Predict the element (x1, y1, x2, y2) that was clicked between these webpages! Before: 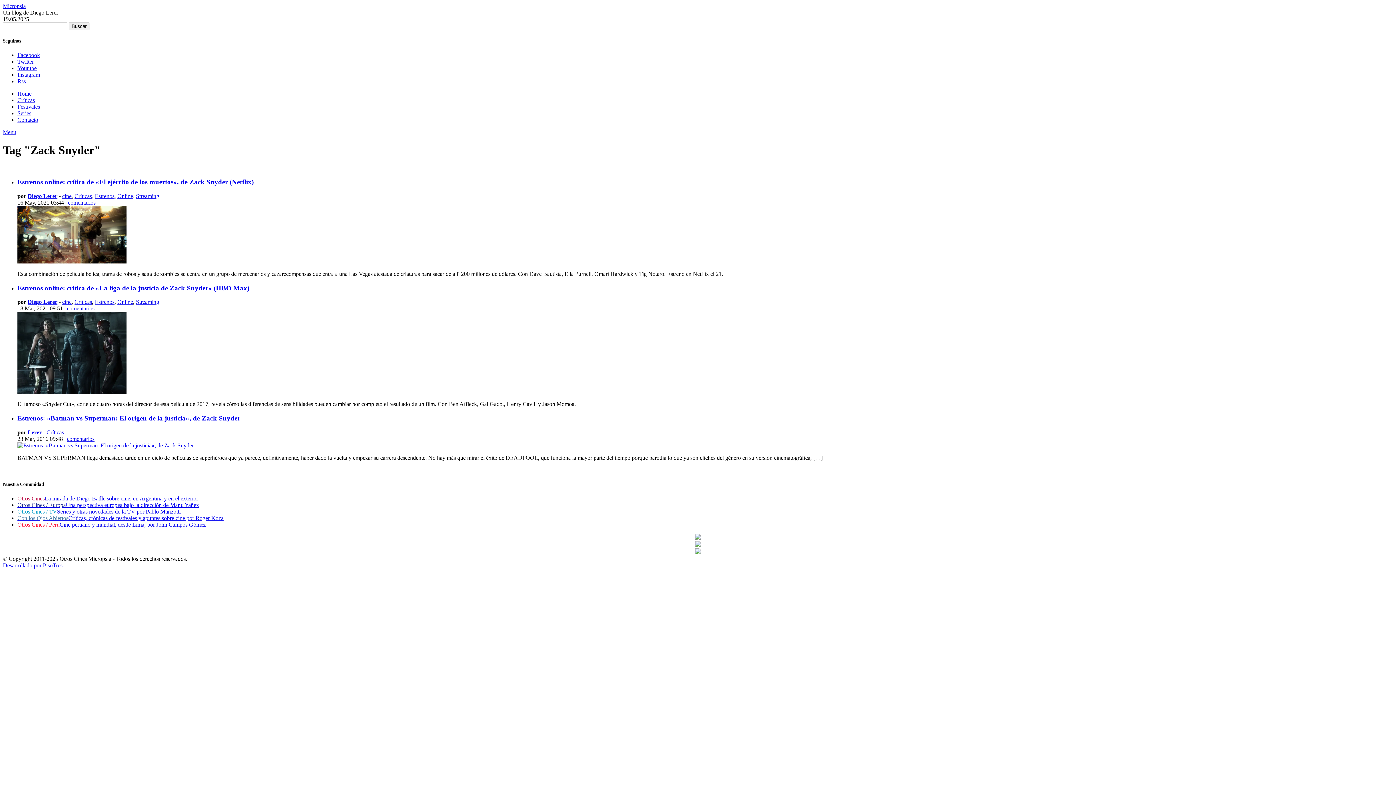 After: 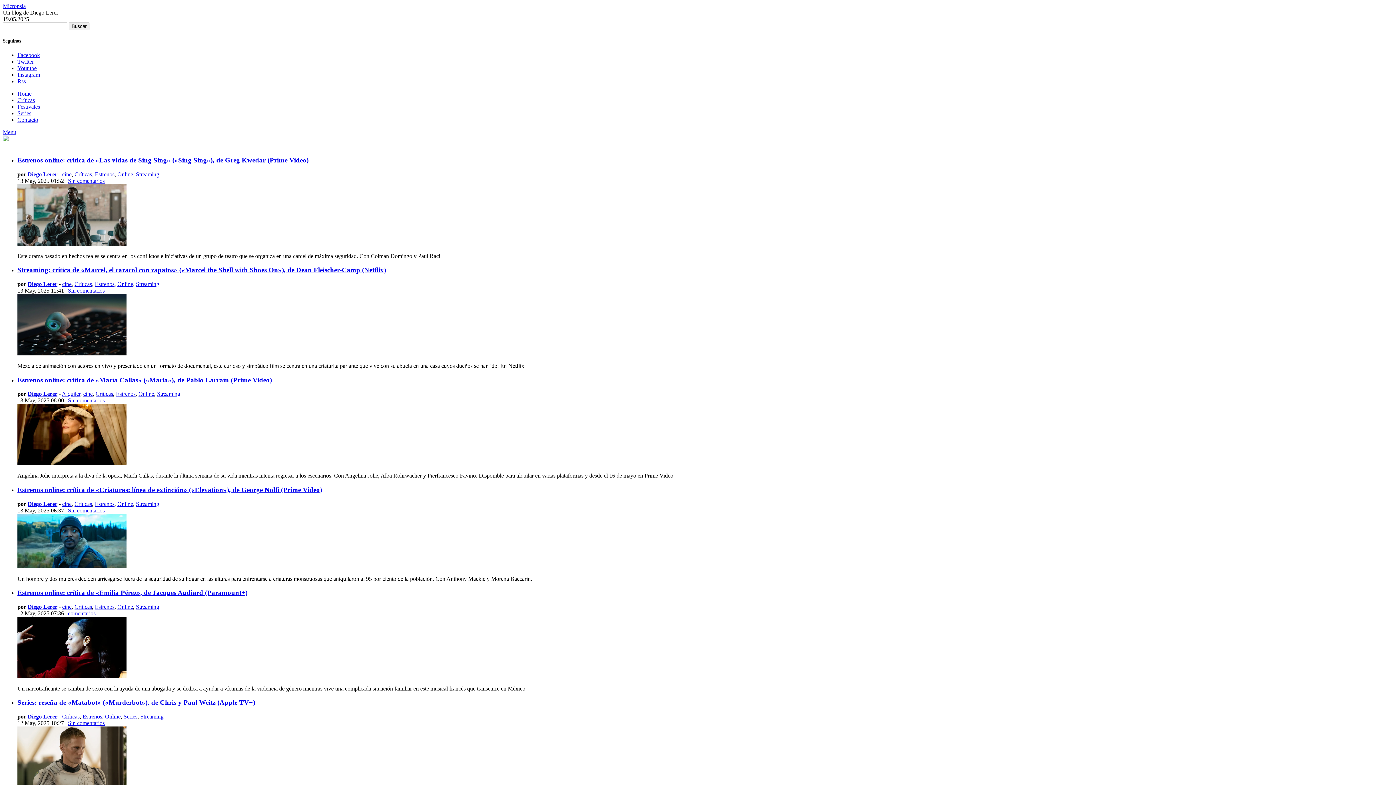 Action: label: Streaming bbox: (136, 299, 159, 305)